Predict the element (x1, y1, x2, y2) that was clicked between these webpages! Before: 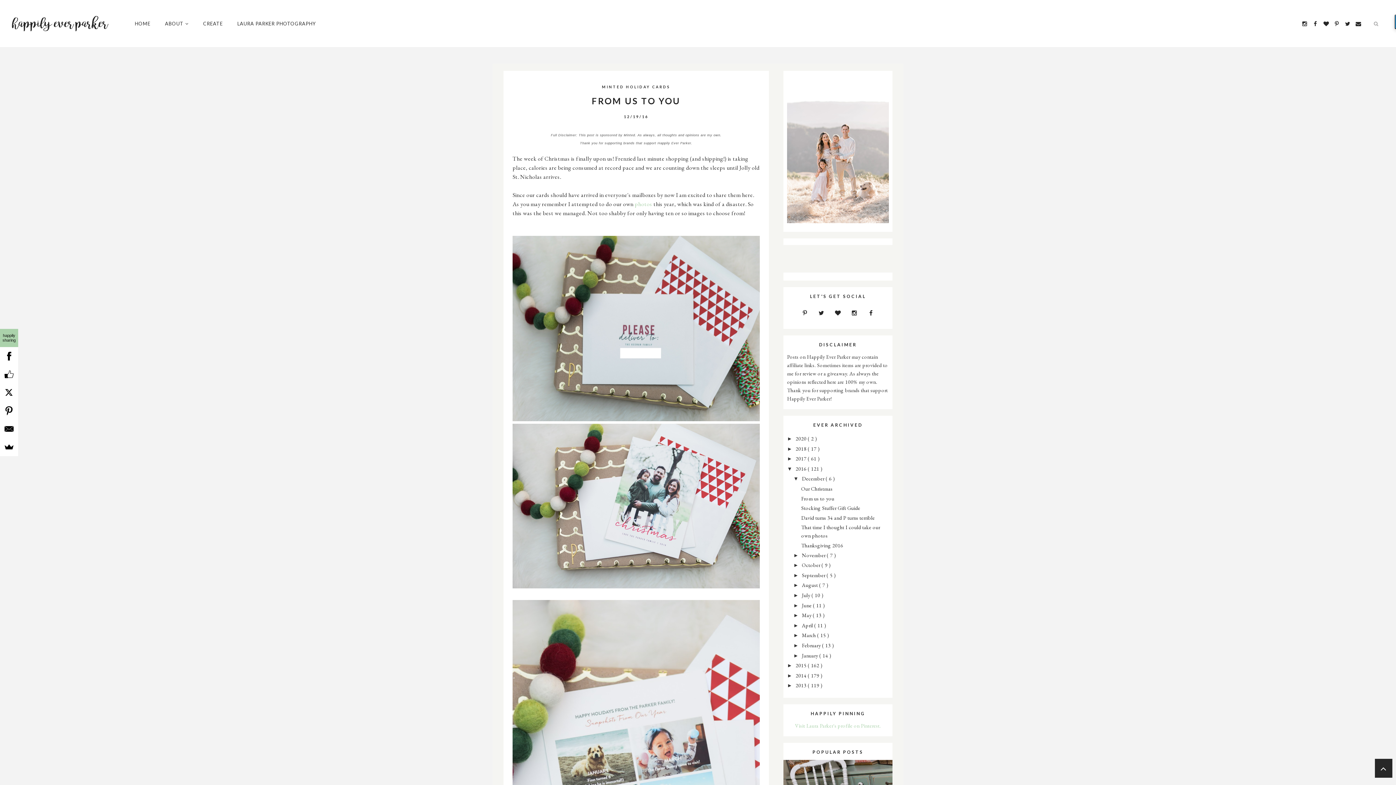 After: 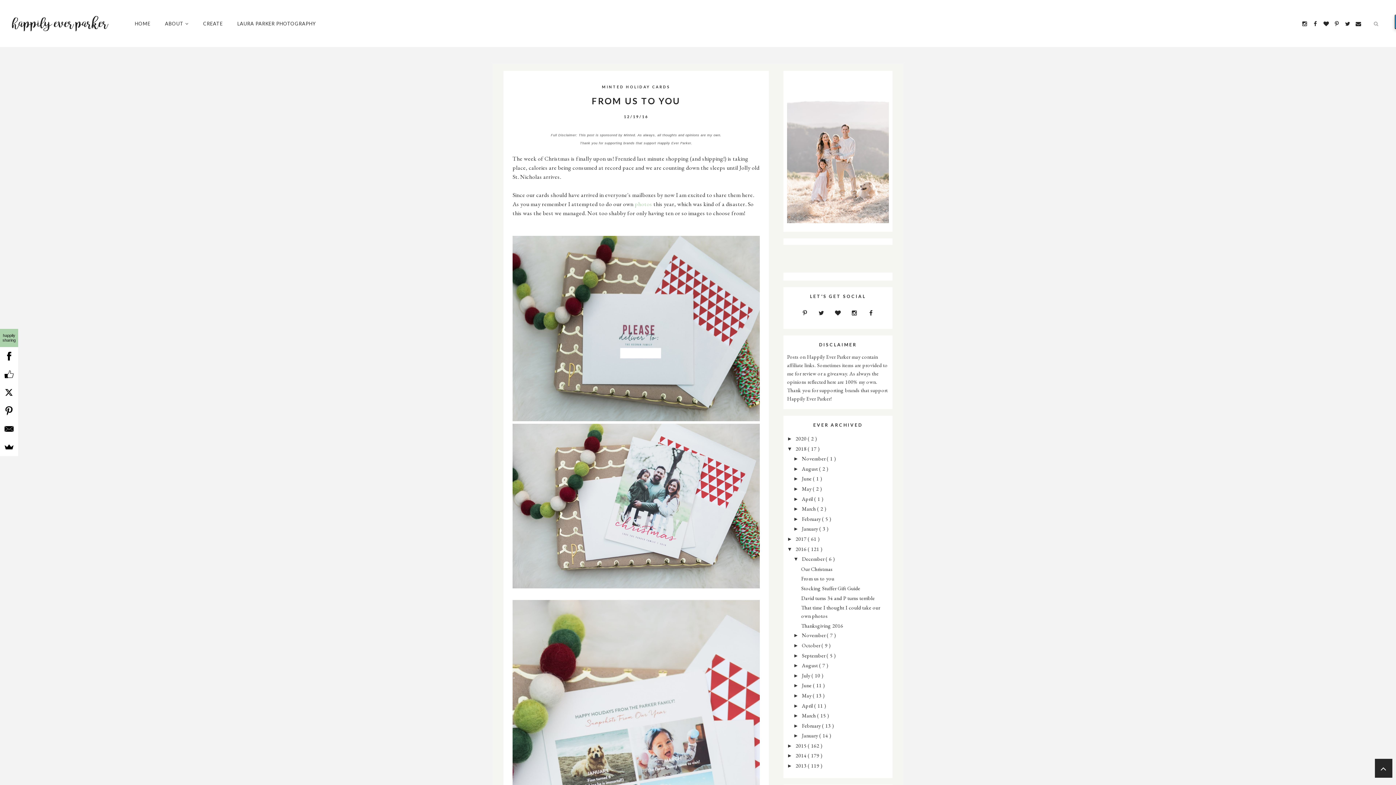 Action: label: ►   bbox: (787, 446, 795, 451)